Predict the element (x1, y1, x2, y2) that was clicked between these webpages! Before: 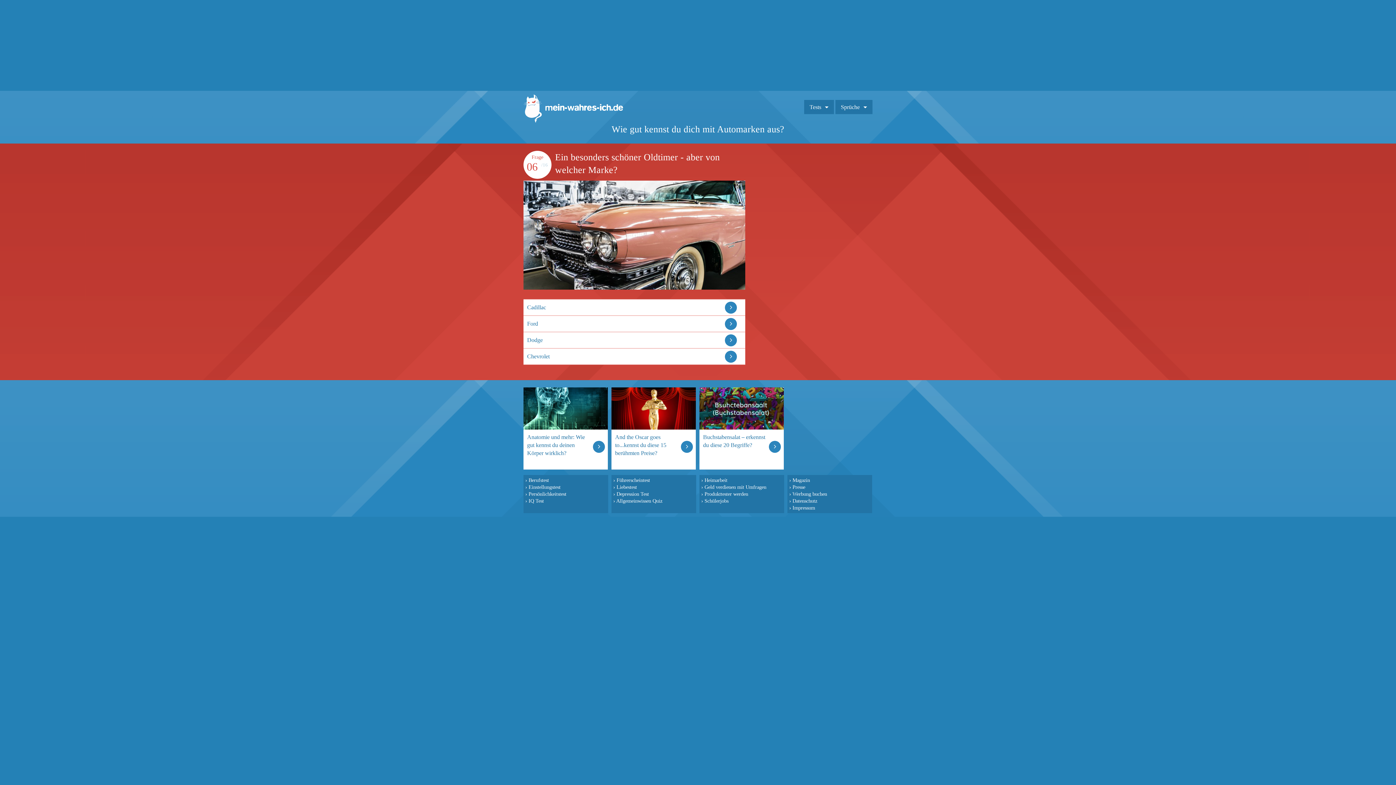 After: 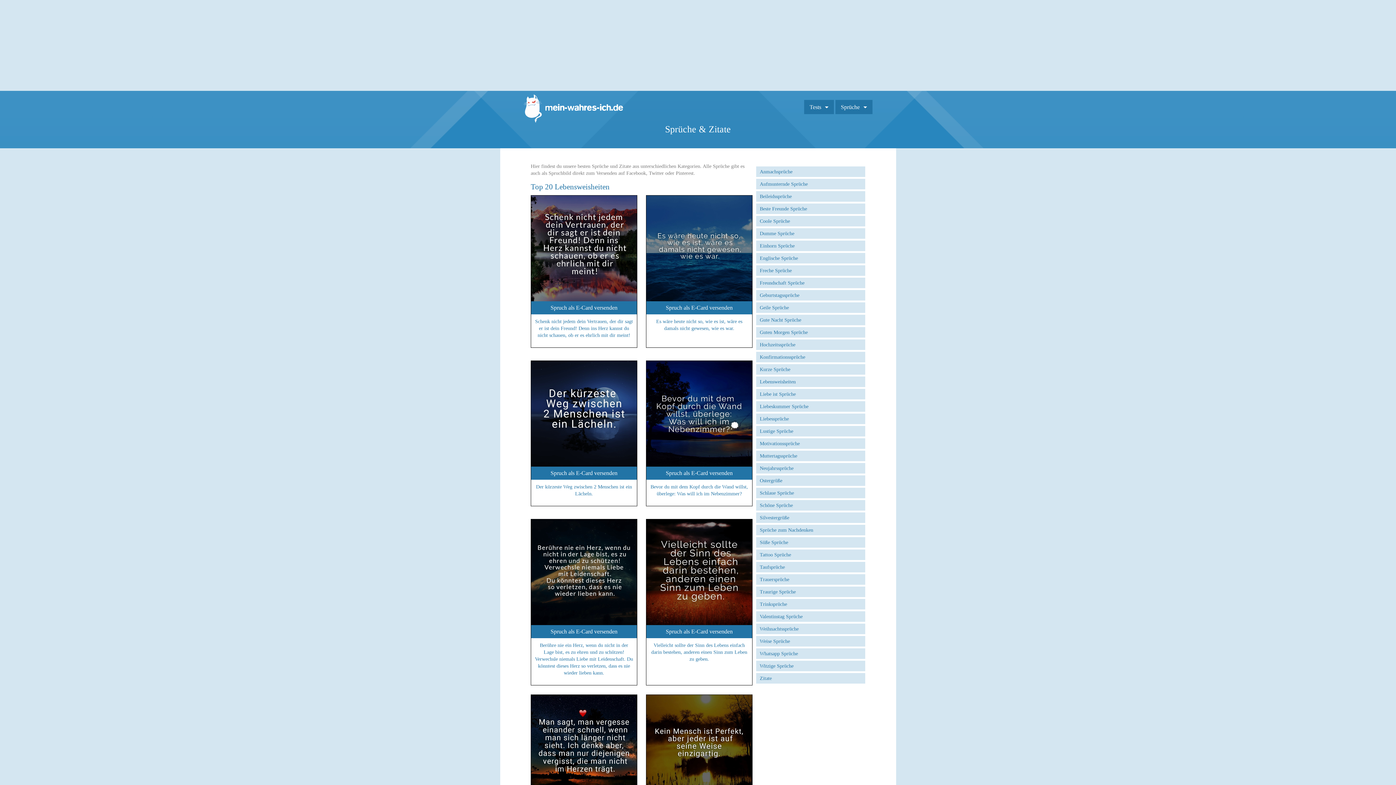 Action: label: Sprüche bbox: (835, 100, 872, 114)